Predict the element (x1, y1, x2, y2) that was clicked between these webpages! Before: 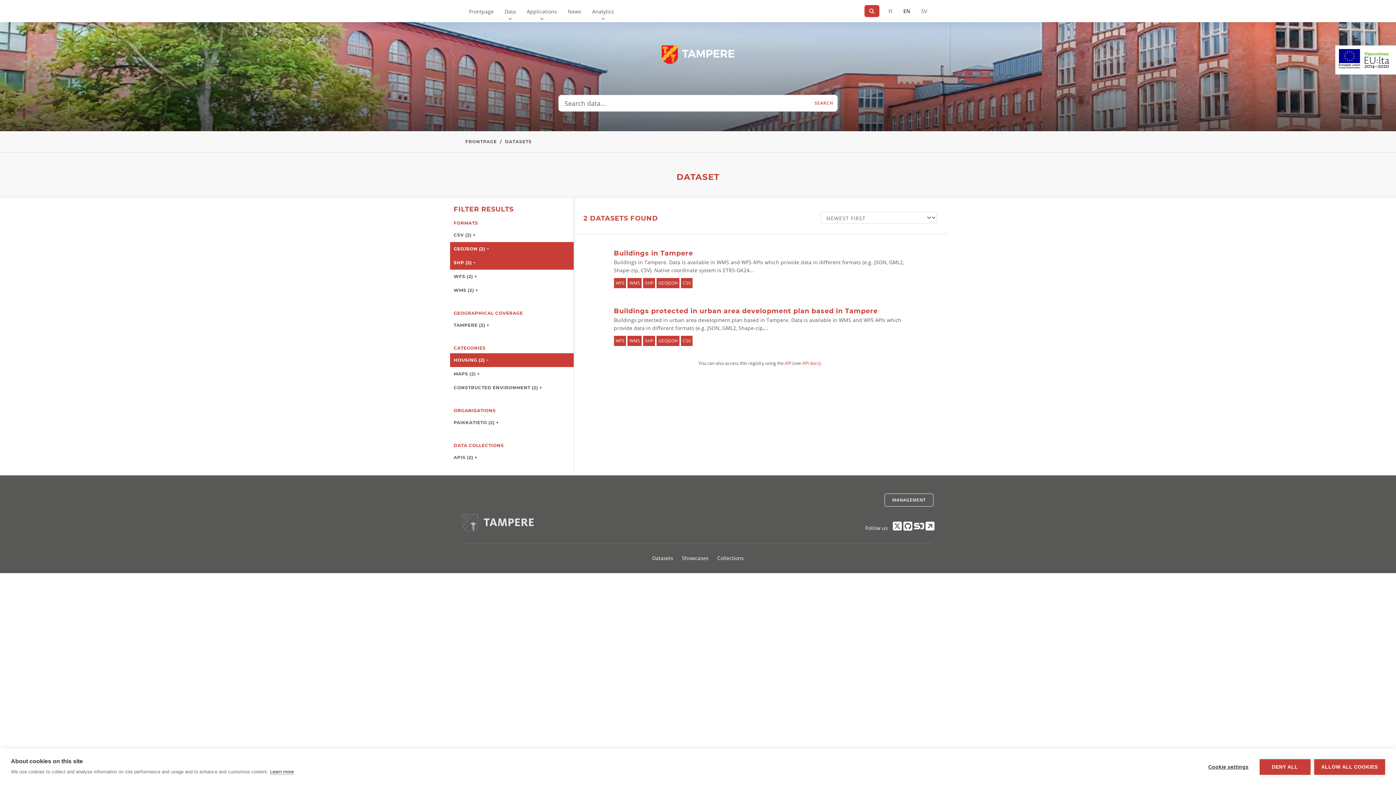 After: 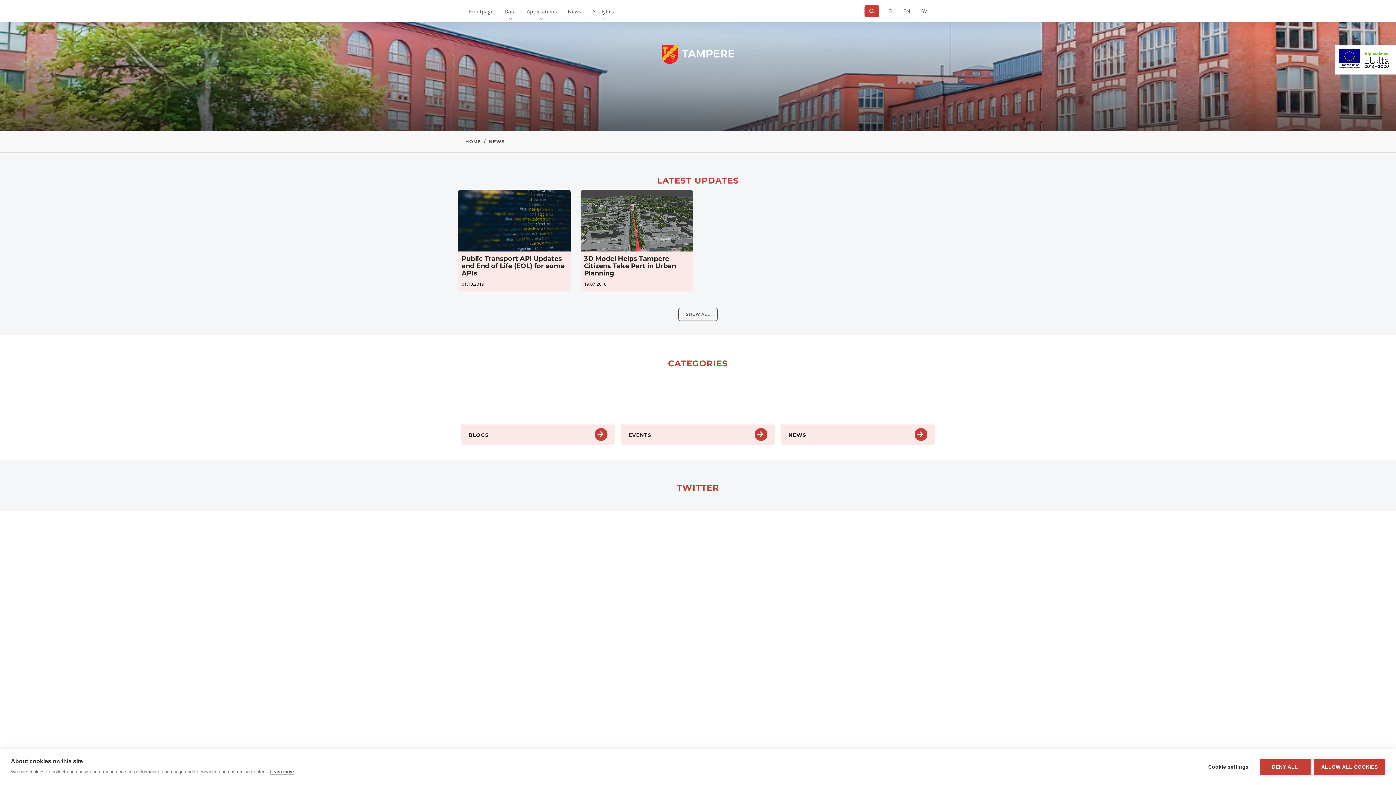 Action: label: News bbox: (562, 0, 586, 22)